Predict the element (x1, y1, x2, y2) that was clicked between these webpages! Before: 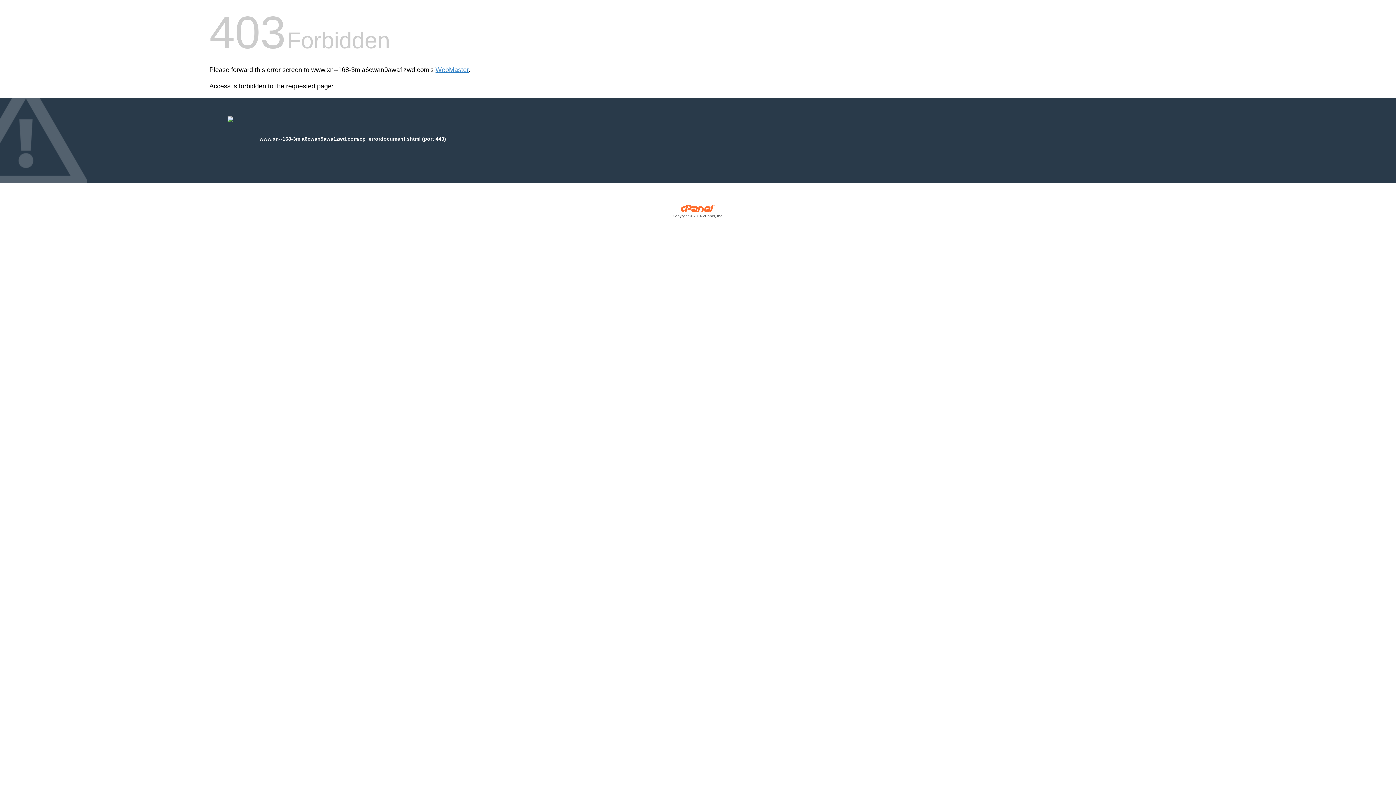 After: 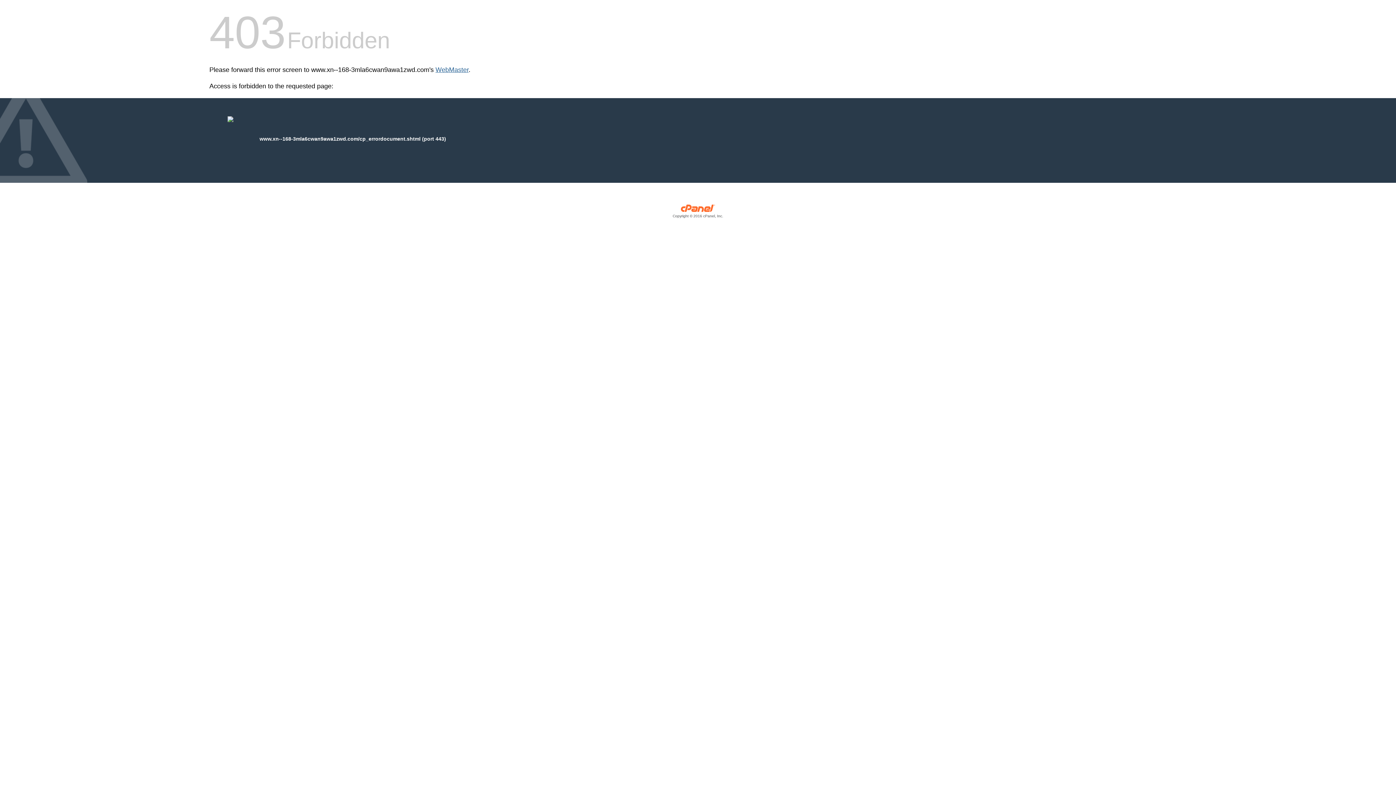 Action: label: WebMaster bbox: (435, 66, 468, 73)